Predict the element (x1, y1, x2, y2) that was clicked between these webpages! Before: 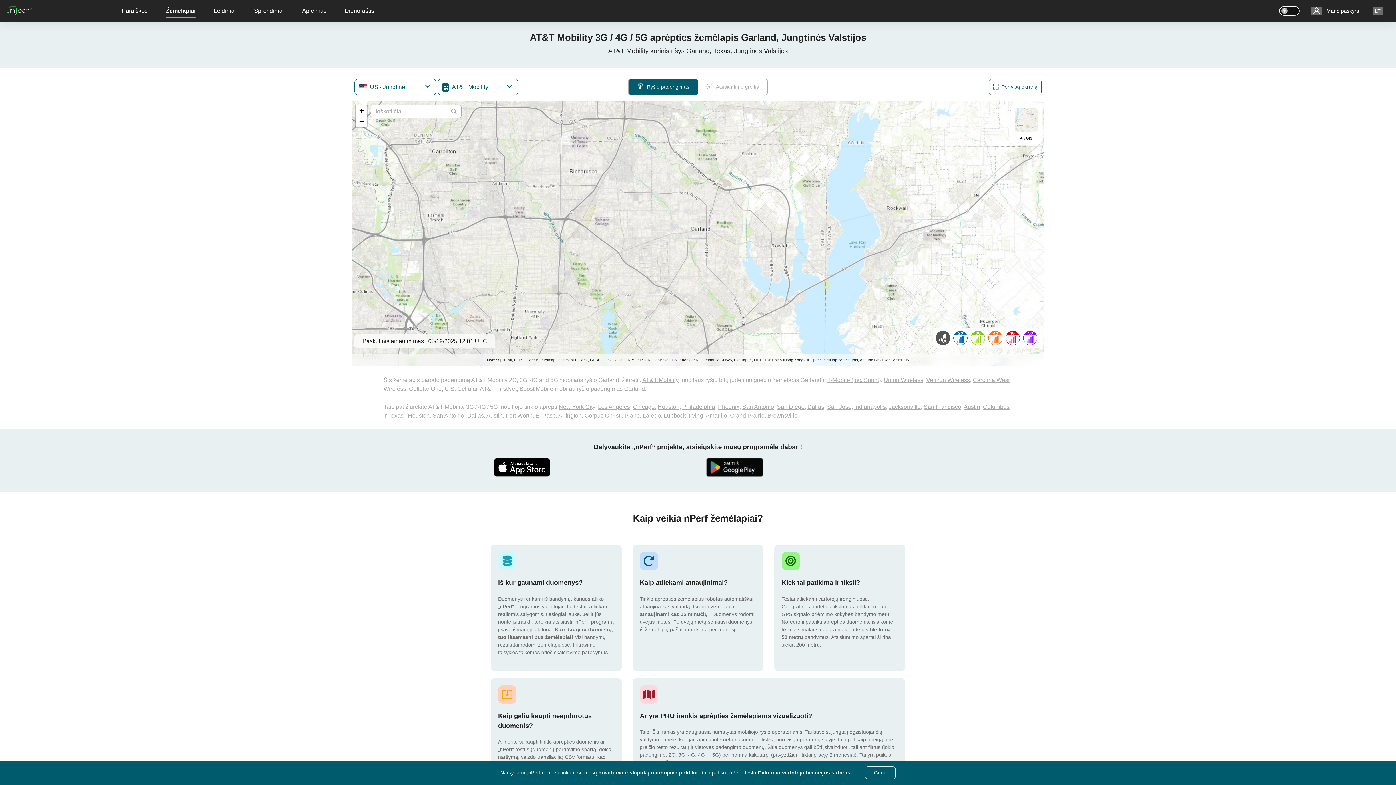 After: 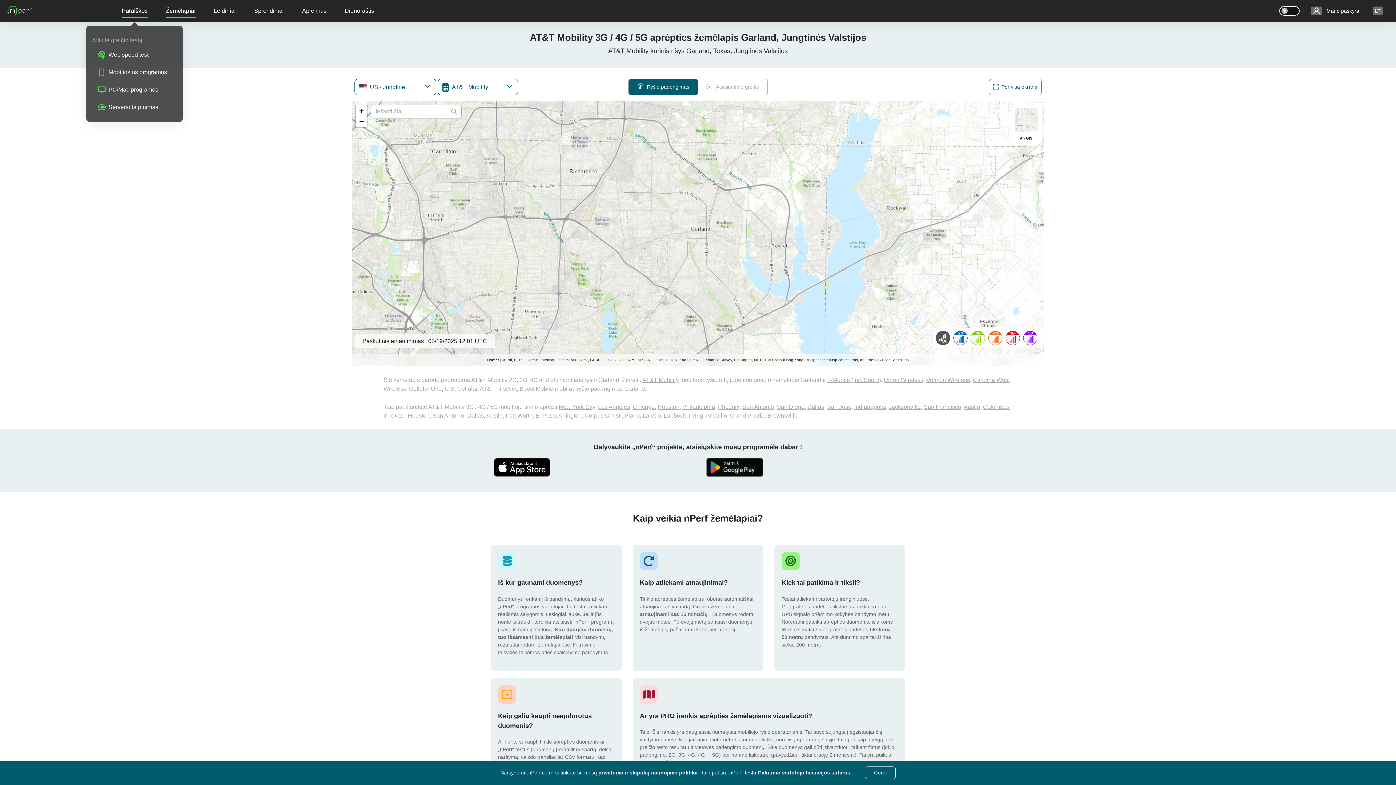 Action: bbox: (121, 0, 147, 21) label: Paraiškos